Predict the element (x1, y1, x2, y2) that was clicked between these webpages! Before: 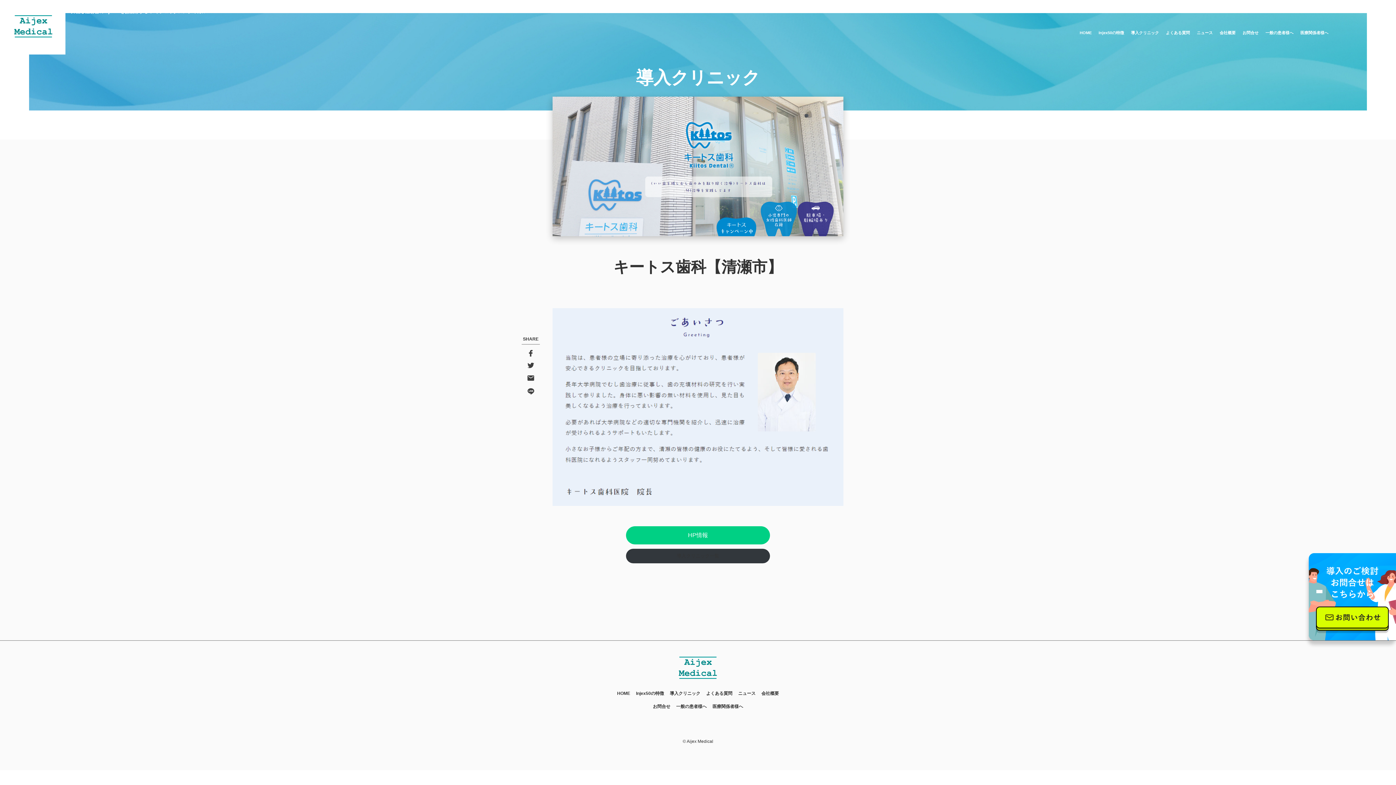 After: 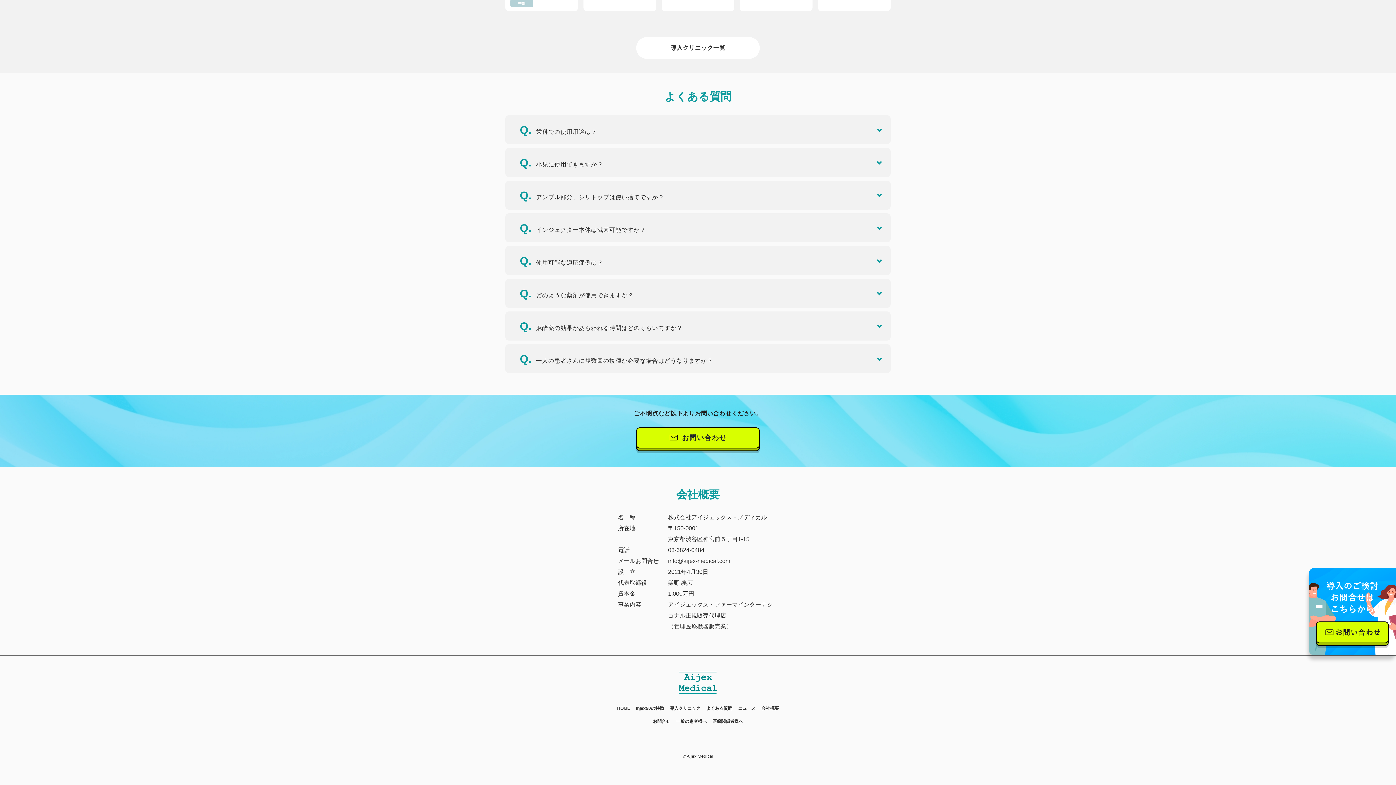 Action: label: 会社概要 bbox: (1220, 30, 1236, 34)